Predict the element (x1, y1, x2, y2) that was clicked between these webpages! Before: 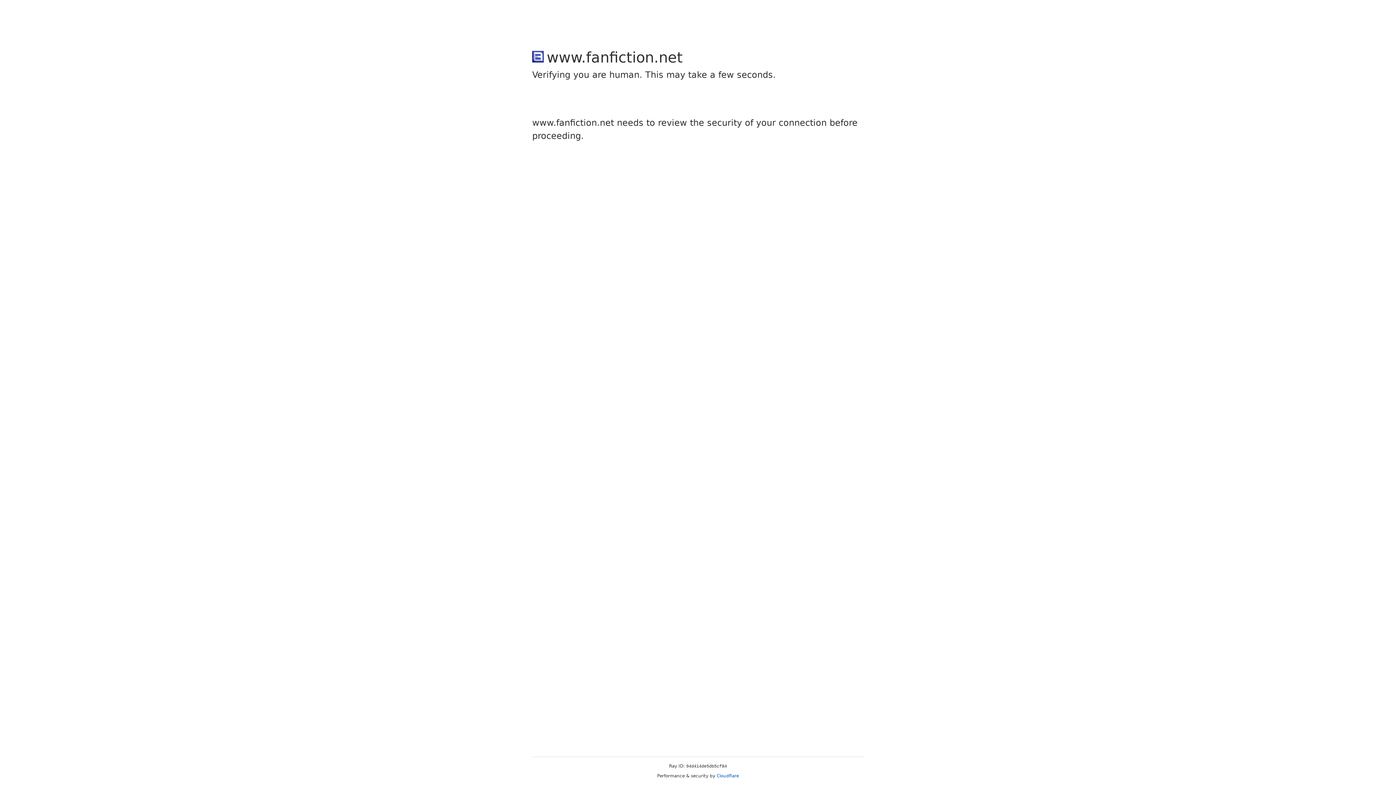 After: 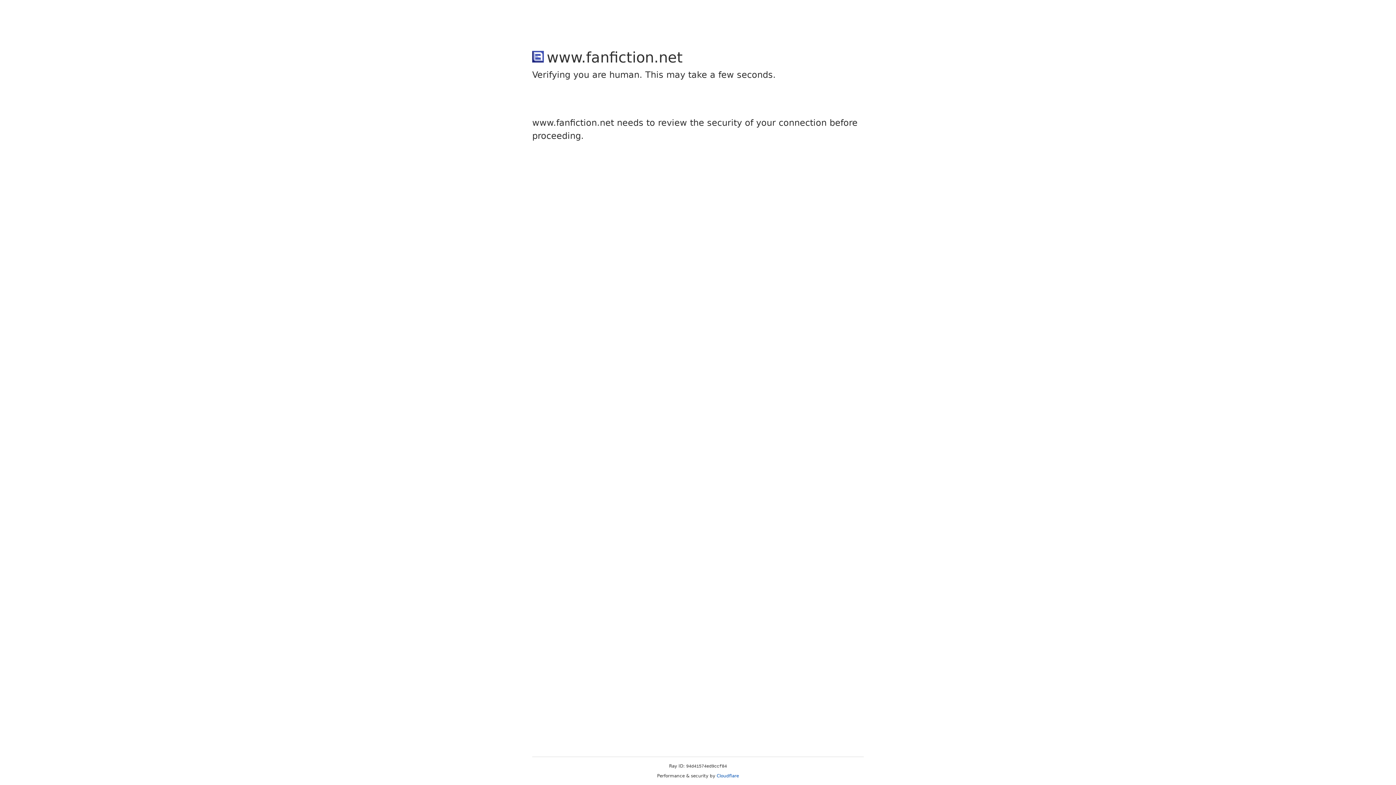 Action: bbox: (716, 773, 739, 778) label: Cloudflare